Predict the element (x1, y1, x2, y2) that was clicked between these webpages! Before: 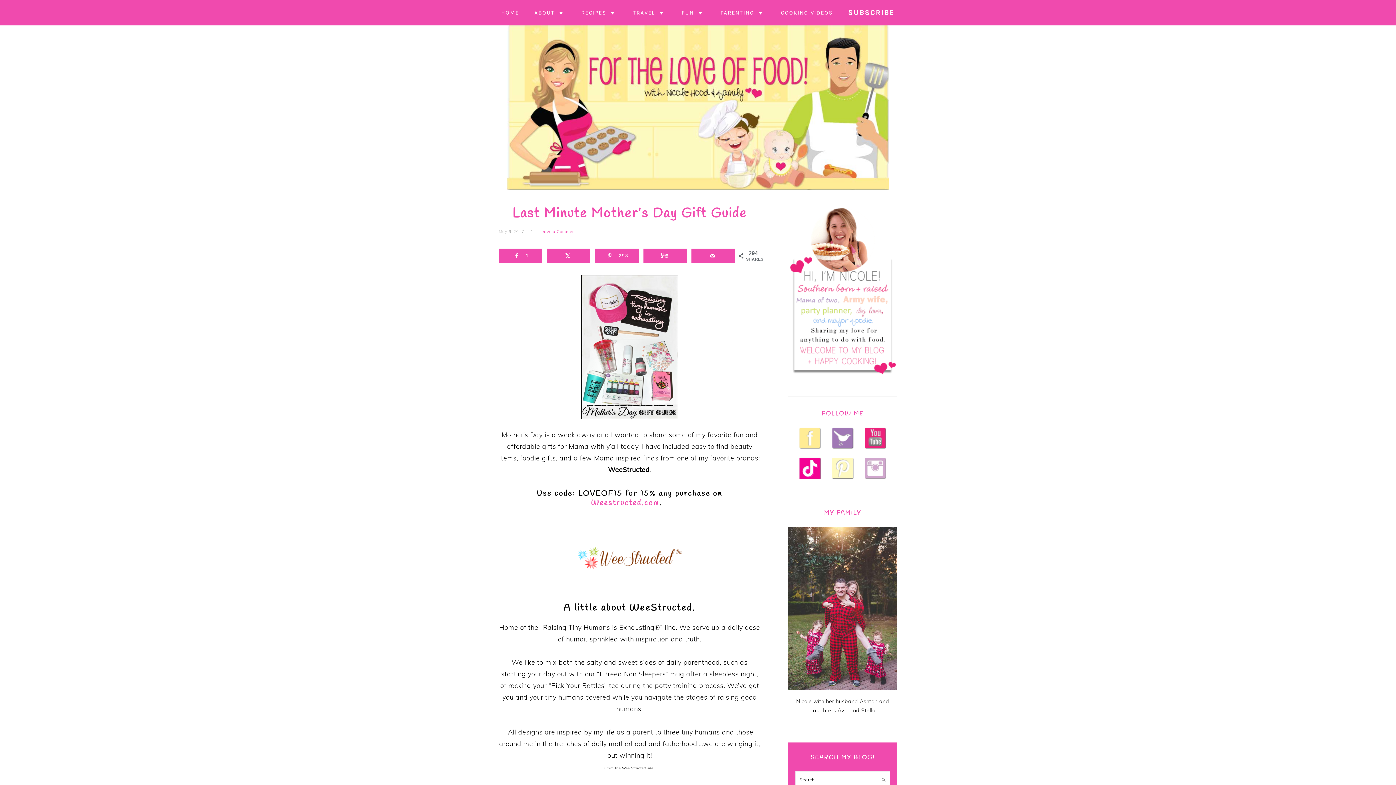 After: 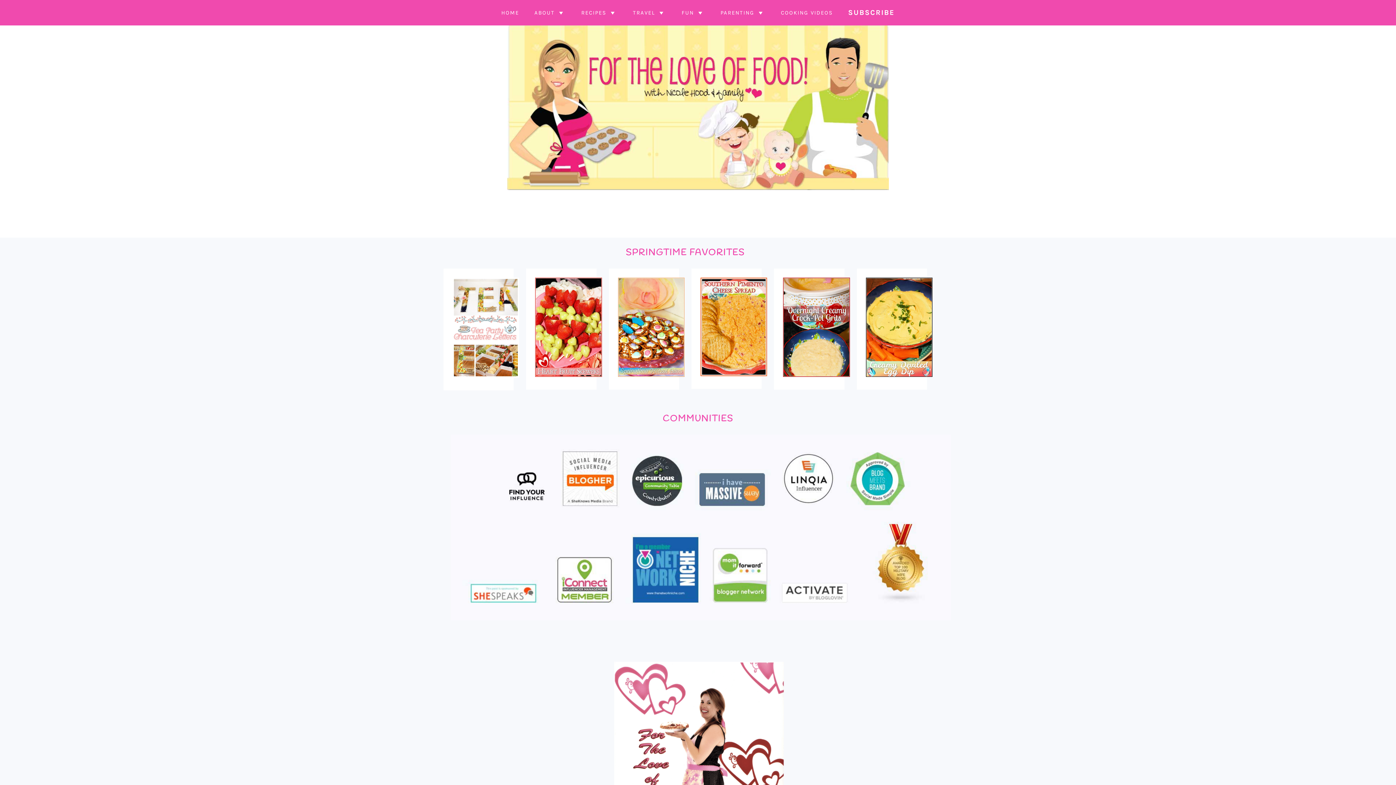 Action: label: SUBSCRIBE bbox: (840, 0, 902, 25)